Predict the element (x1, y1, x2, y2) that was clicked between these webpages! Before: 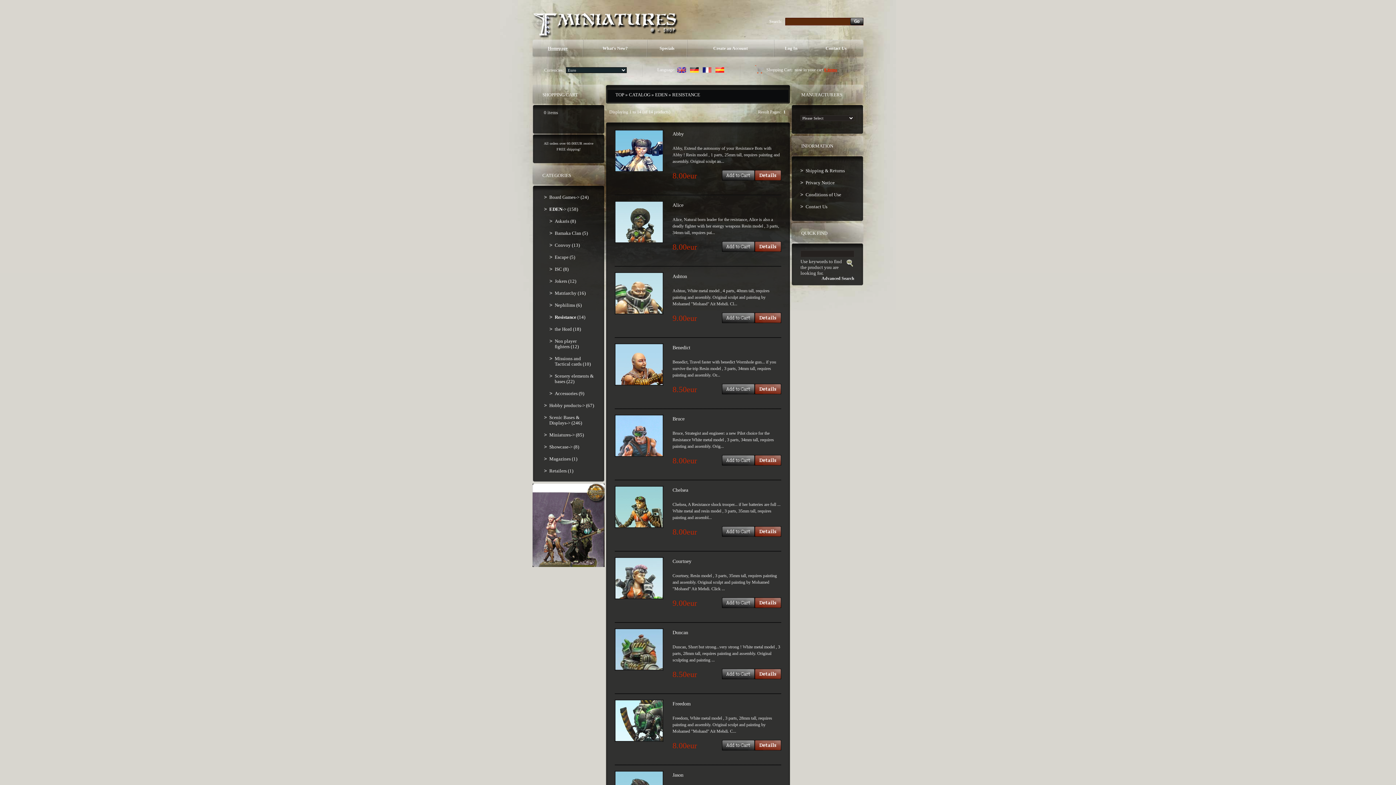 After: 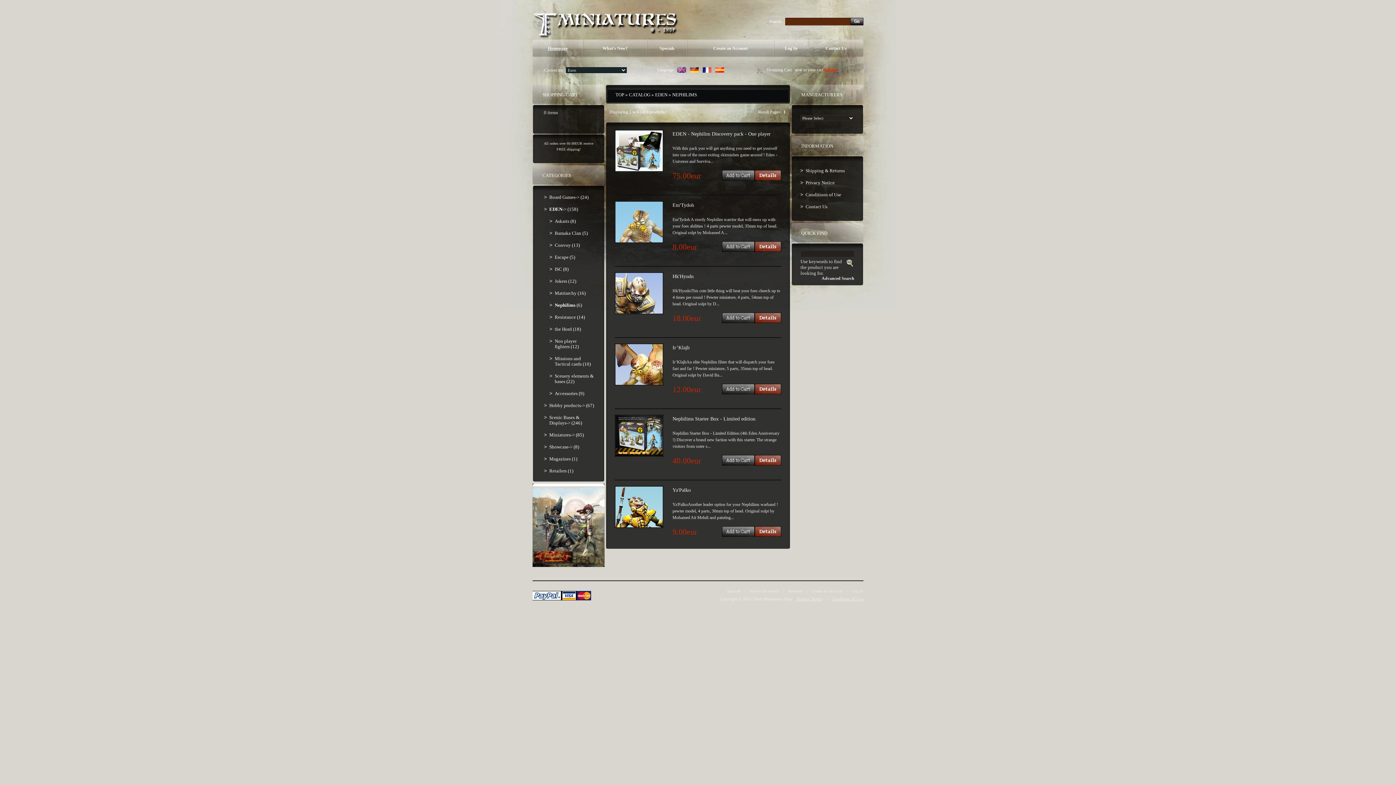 Action: bbox: (549, 299, 595, 311) label: Nephilims (6)